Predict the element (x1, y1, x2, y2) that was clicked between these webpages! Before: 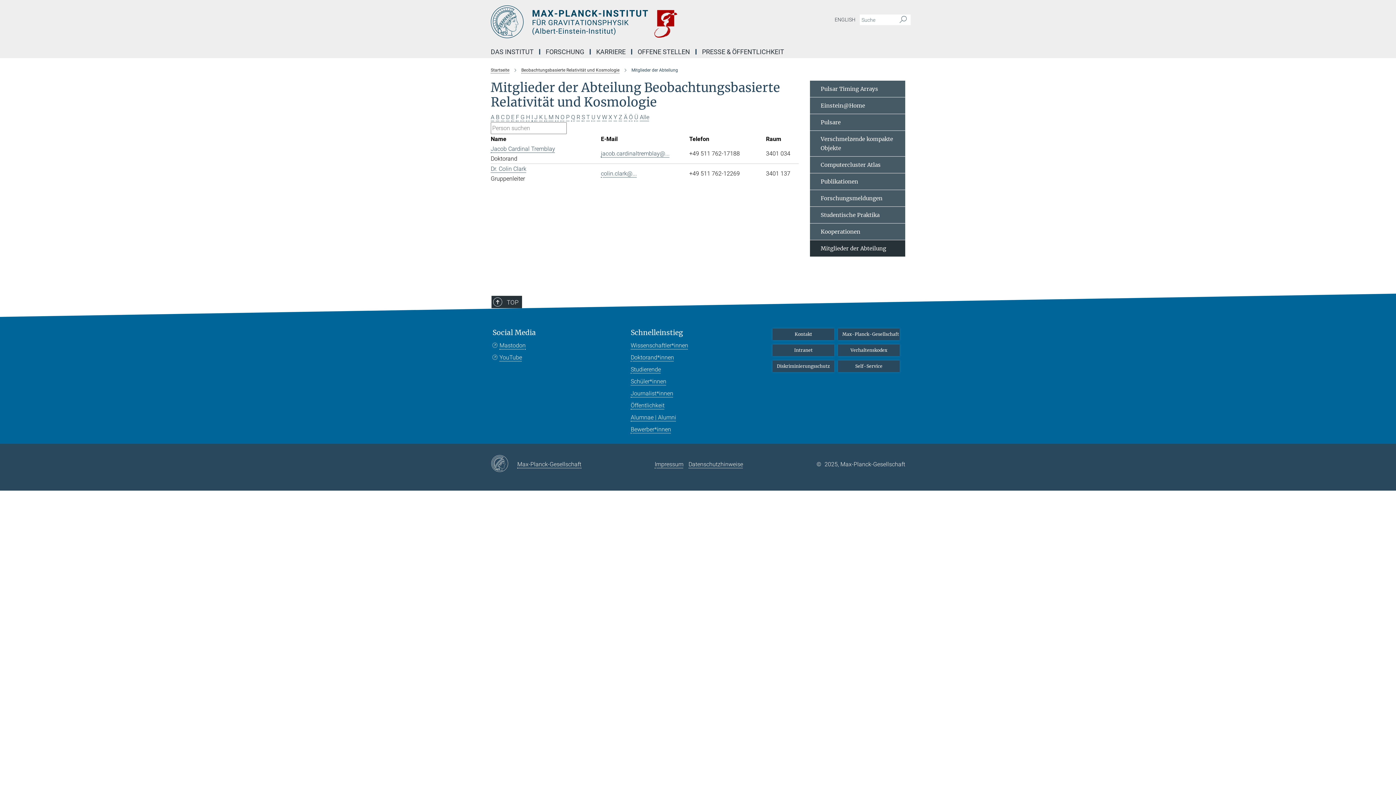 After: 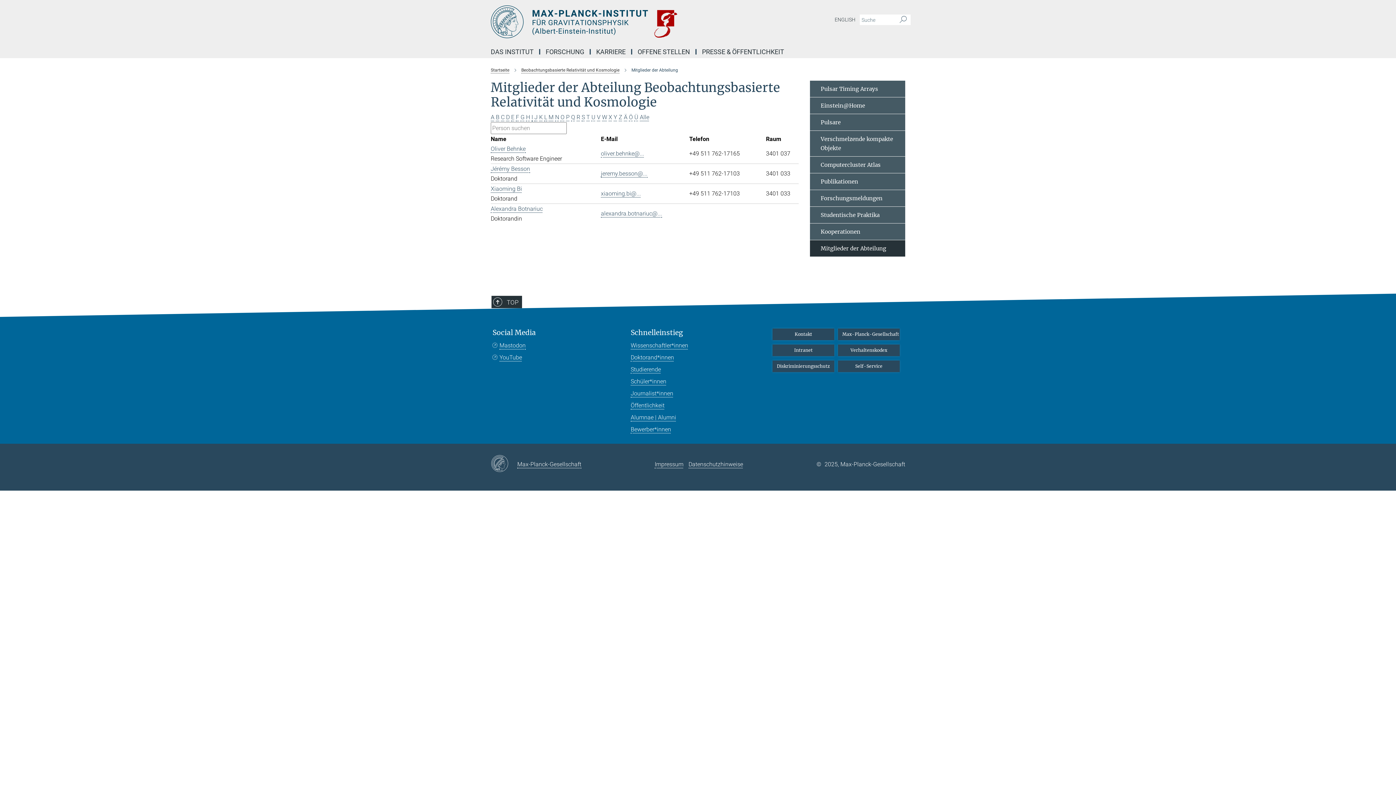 Action: bbox: (496, 113, 499, 120) label: B